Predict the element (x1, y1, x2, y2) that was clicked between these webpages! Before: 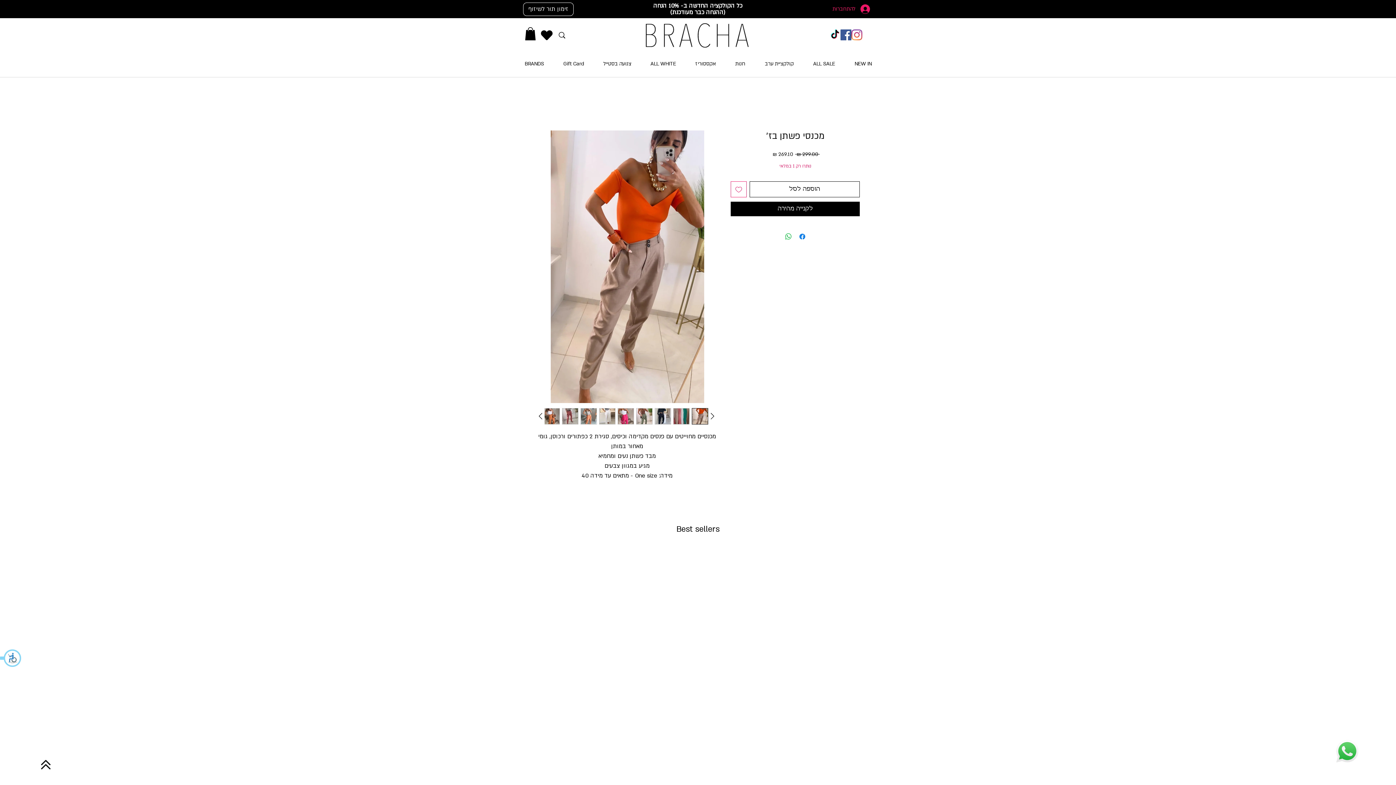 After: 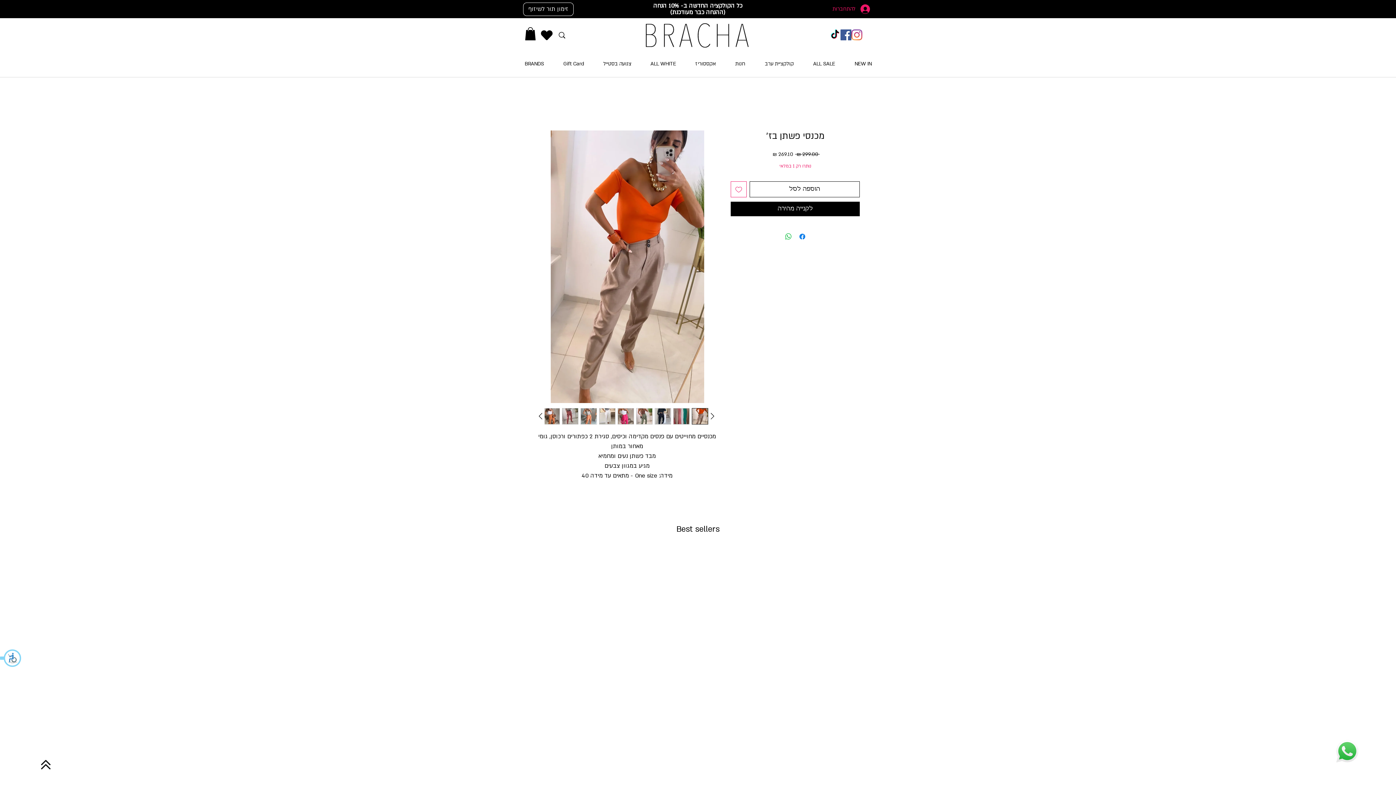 Action: bbox: (1335, 736, 1360, 767)